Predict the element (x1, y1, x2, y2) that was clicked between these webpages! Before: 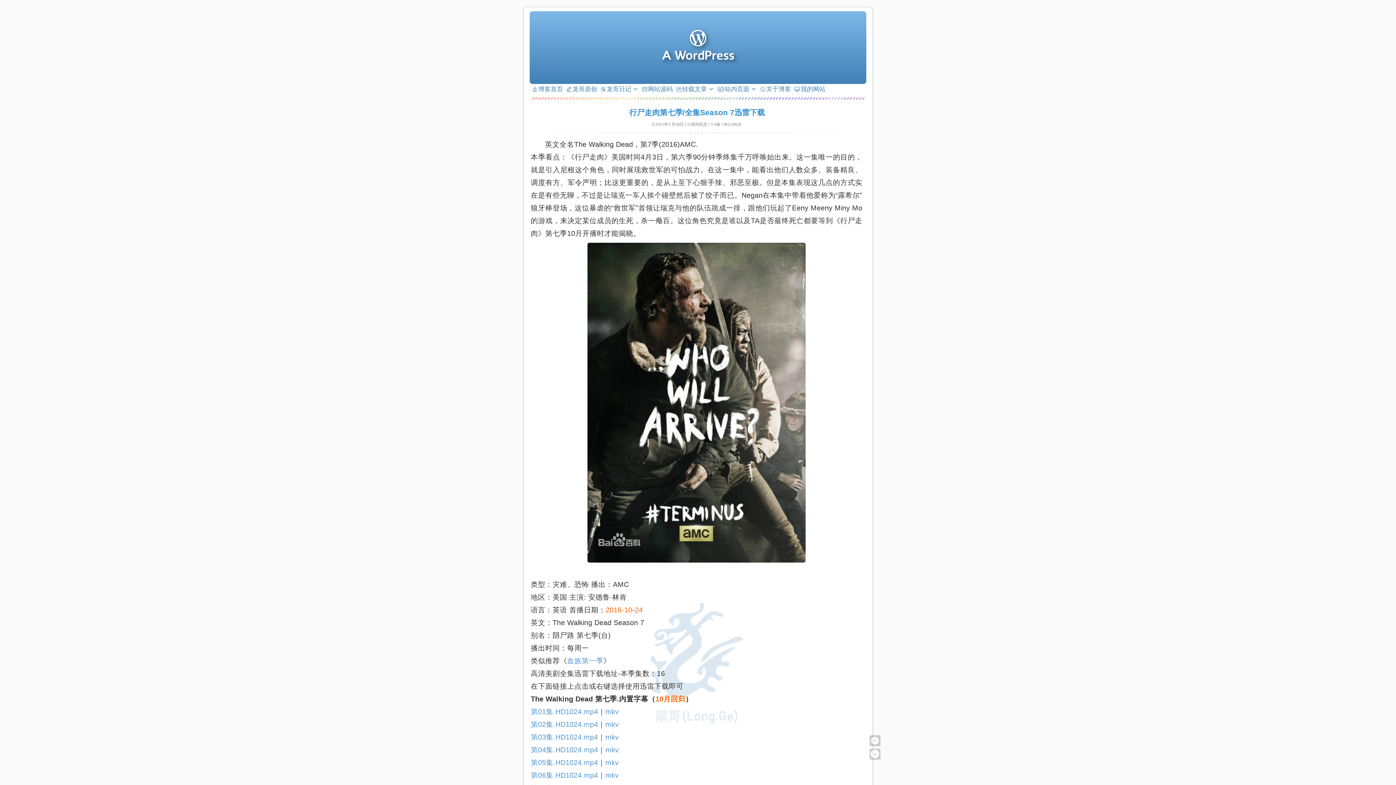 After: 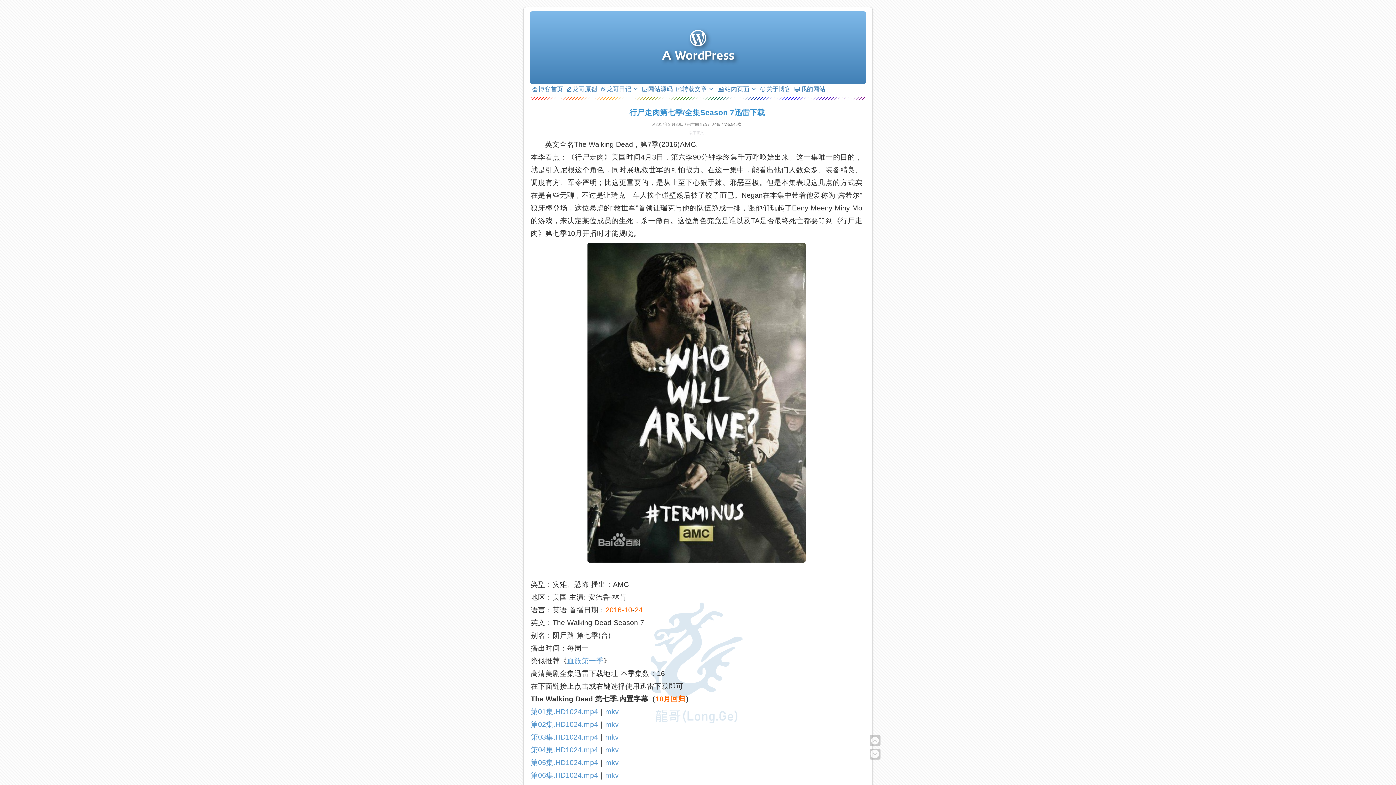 Action: bbox: (605, 746, 618, 754) label: mkv